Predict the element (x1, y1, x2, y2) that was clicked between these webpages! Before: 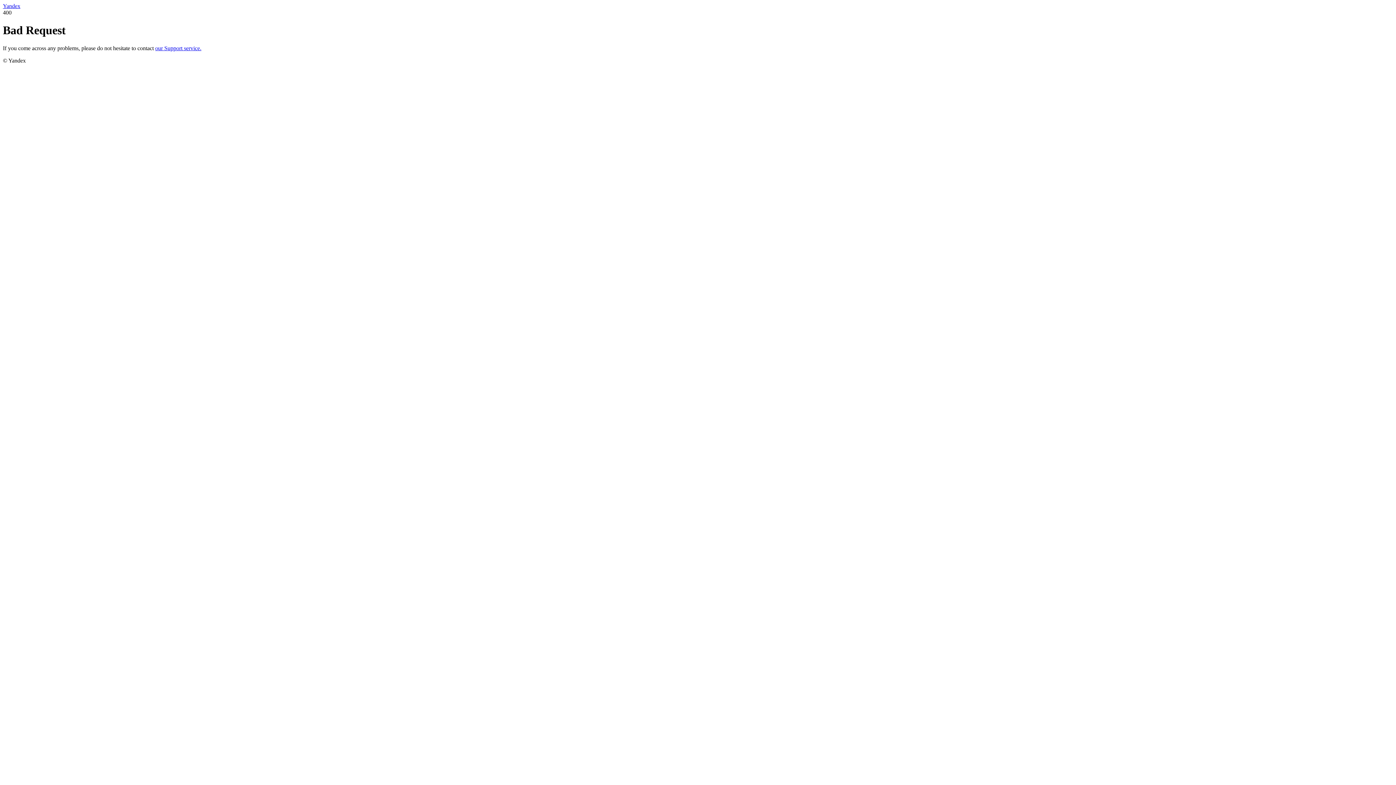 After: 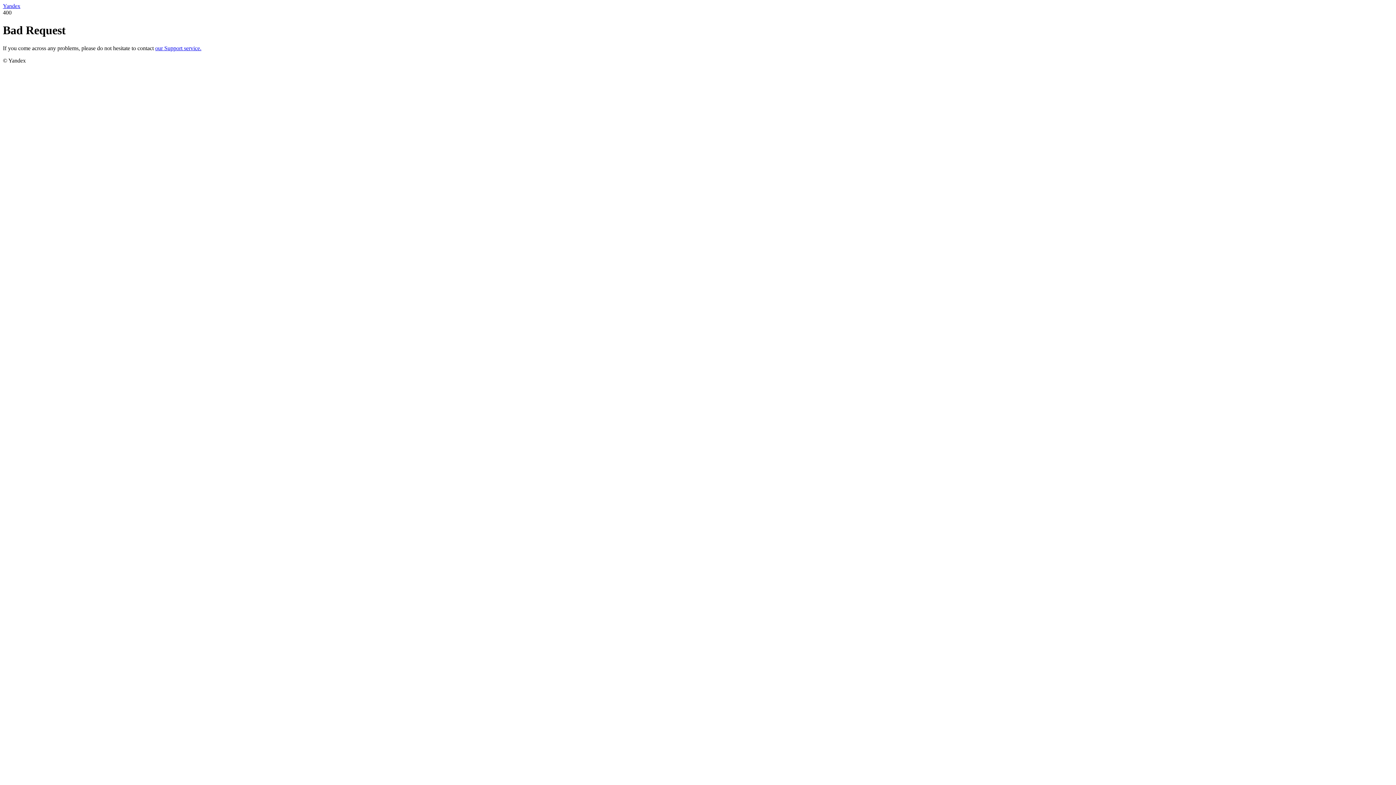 Action: bbox: (155, 45, 201, 51) label: our Support service.